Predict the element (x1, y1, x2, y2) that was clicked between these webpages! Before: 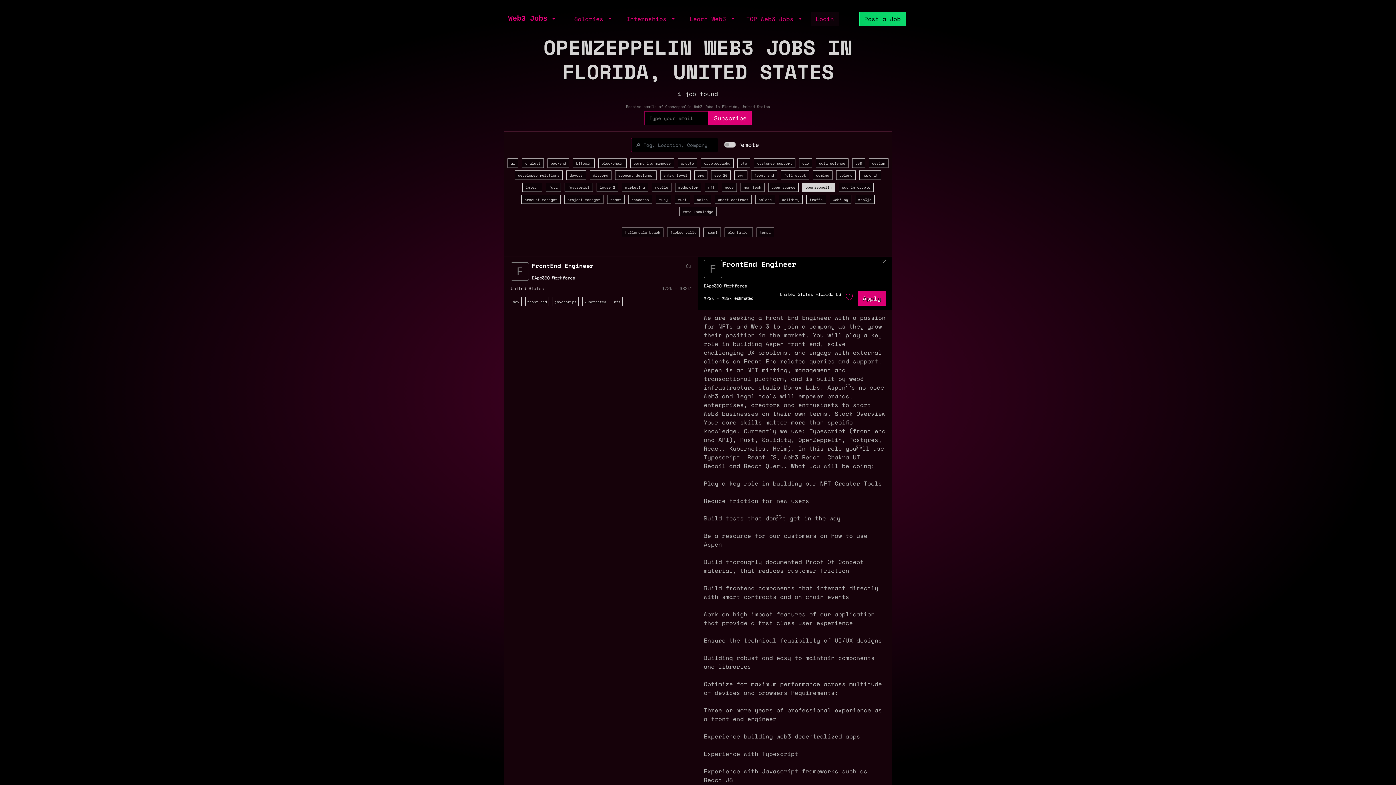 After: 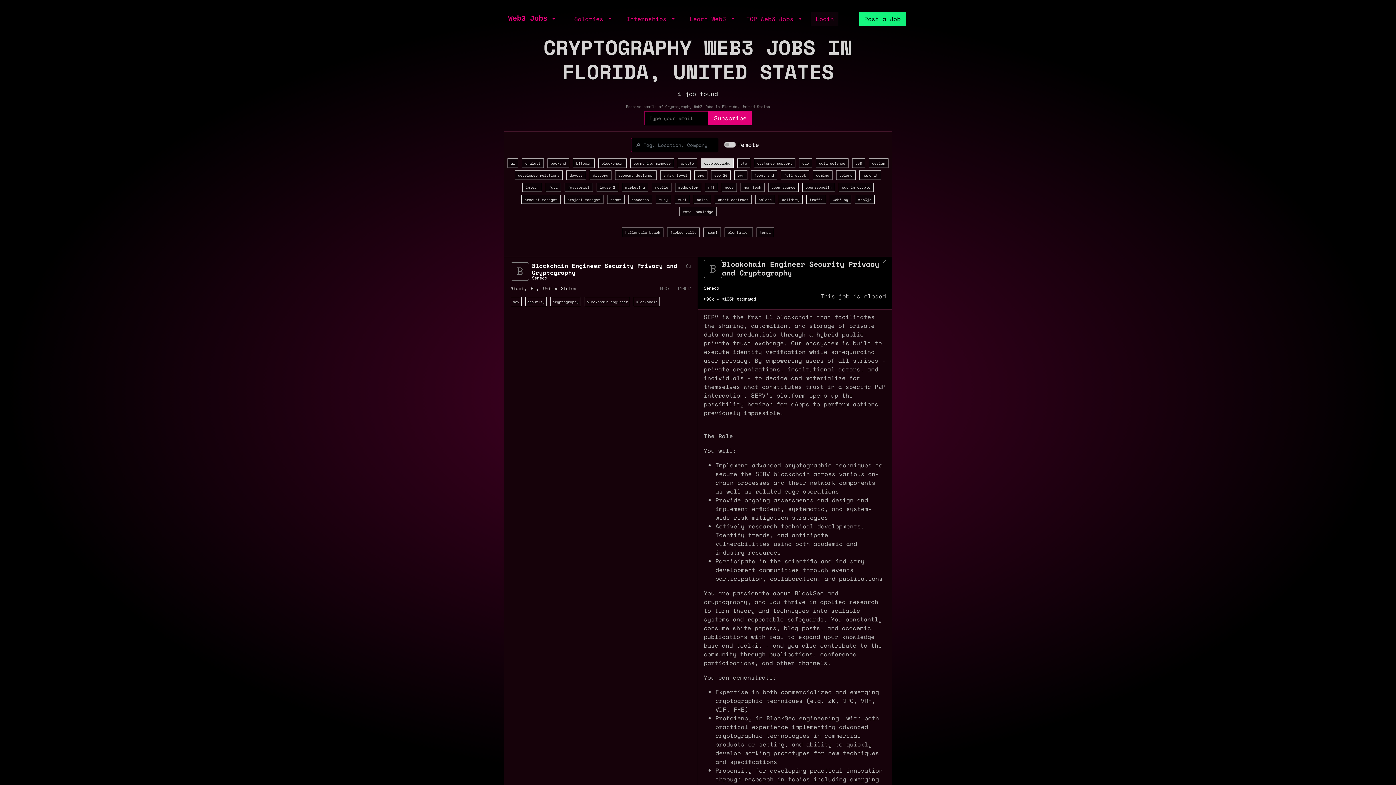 Action: bbox: (704, 160, 730, 165) label: cryptography